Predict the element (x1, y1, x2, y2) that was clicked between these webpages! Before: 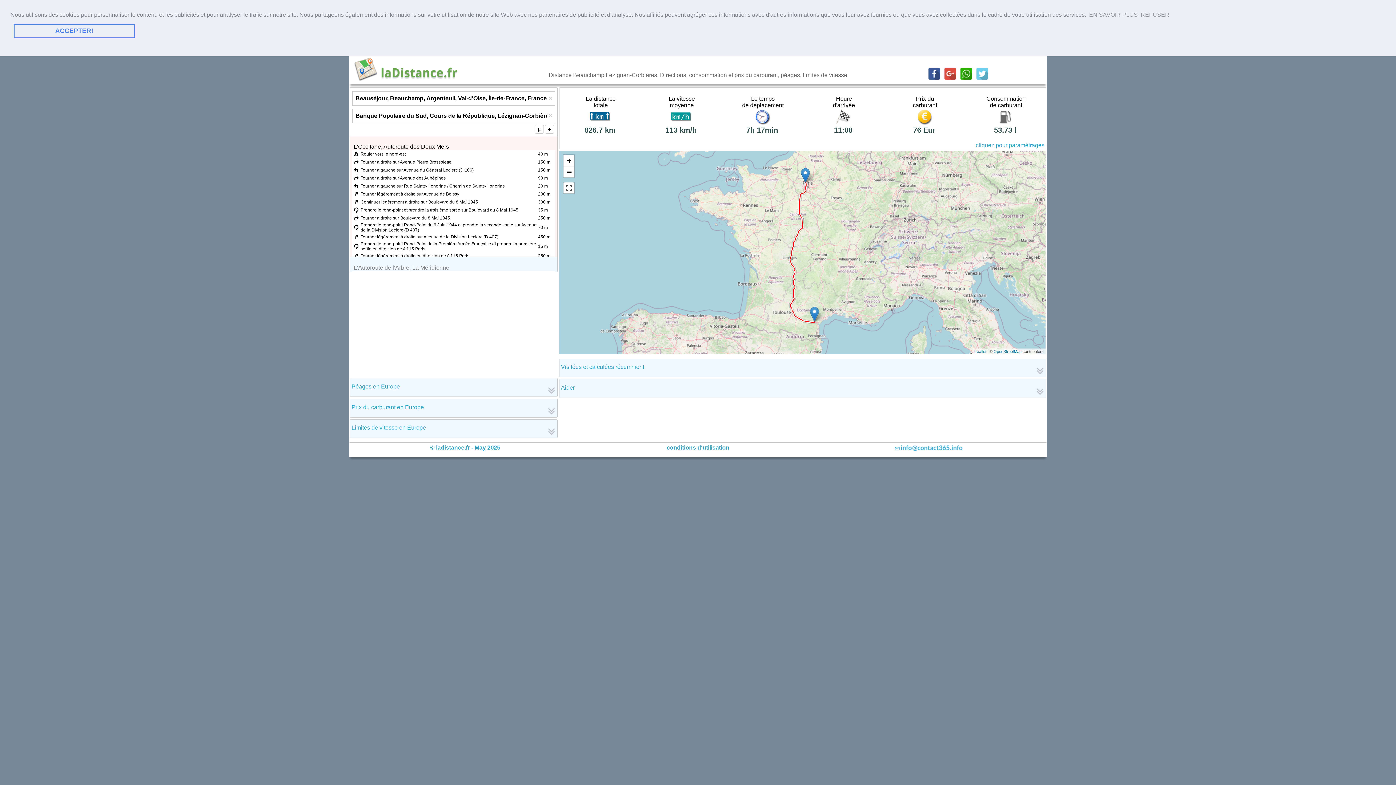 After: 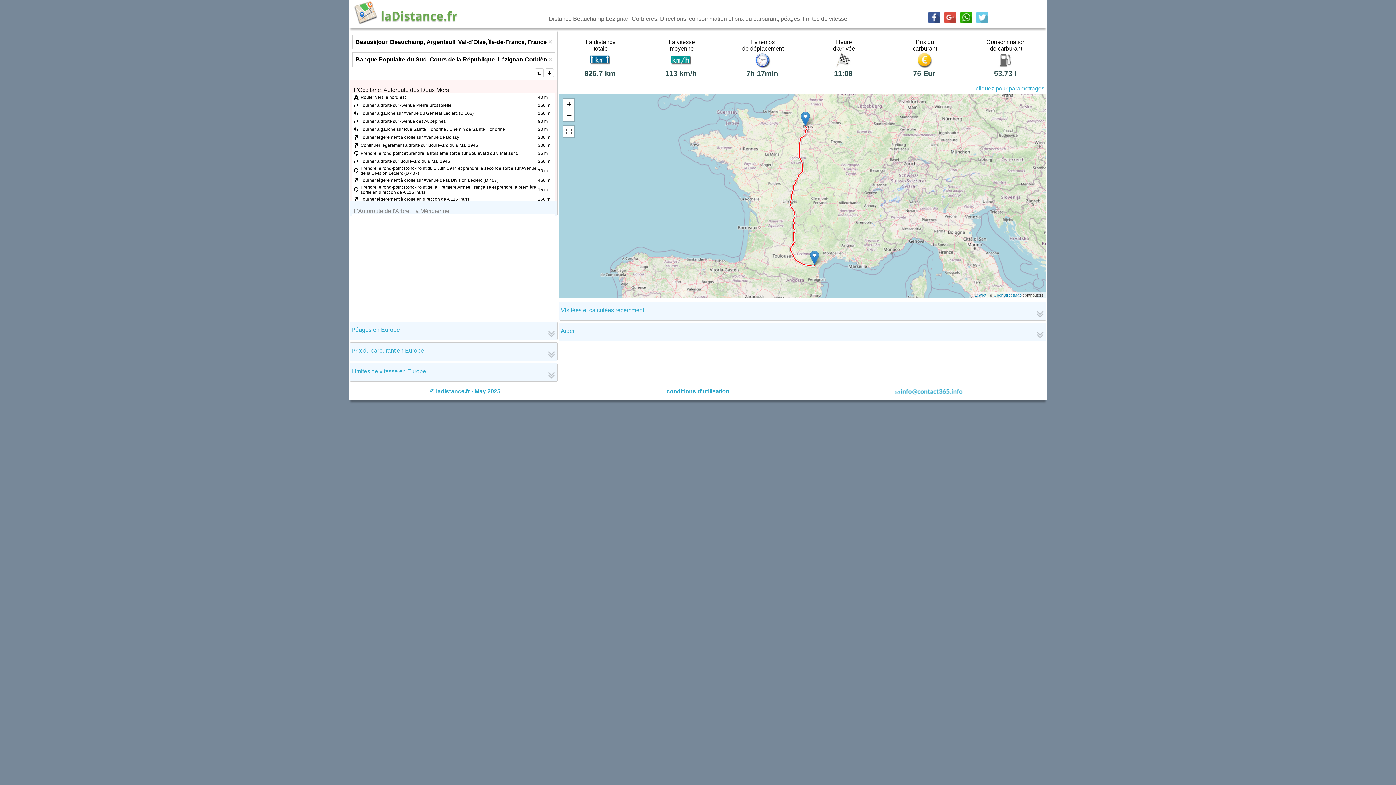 Action: label: REFUSER bbox: (1138, 11, 1169, 17)